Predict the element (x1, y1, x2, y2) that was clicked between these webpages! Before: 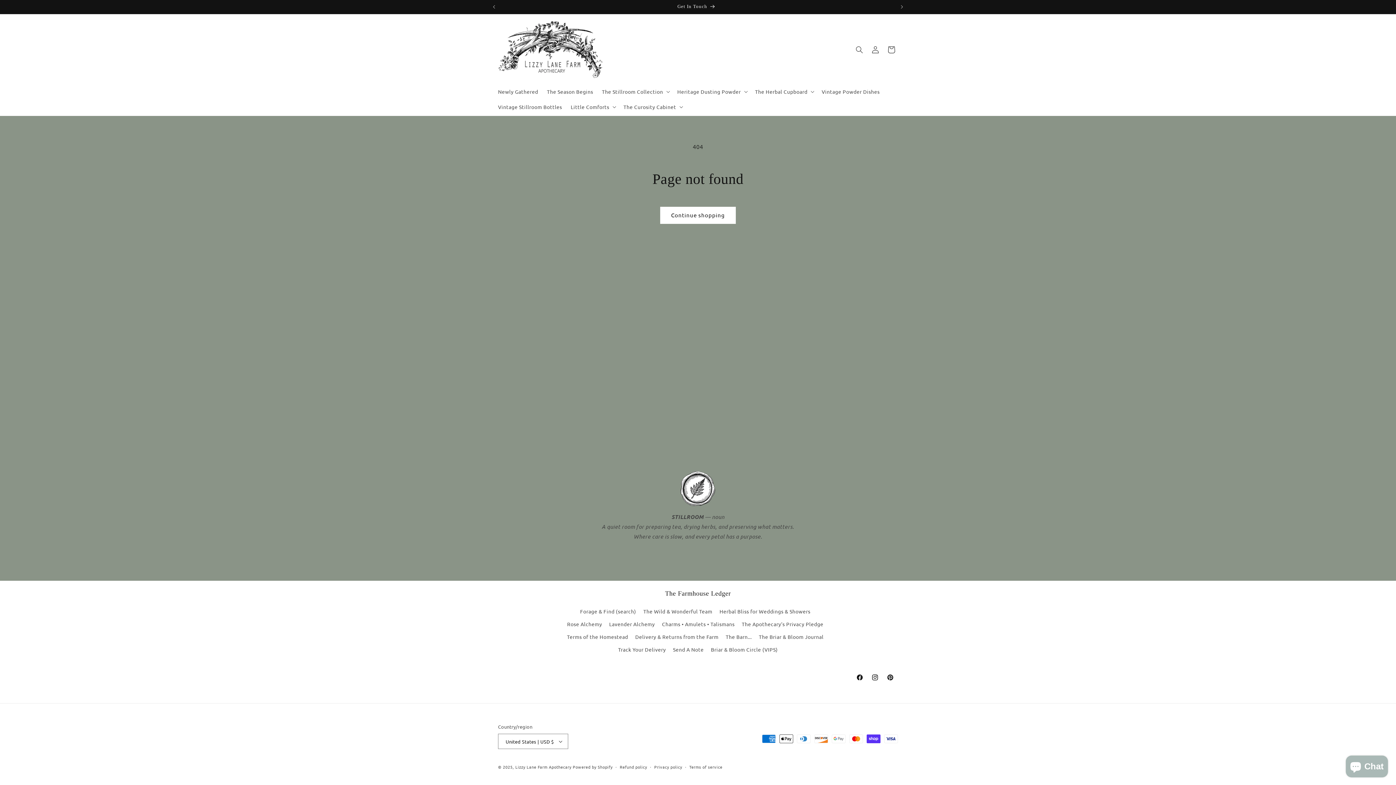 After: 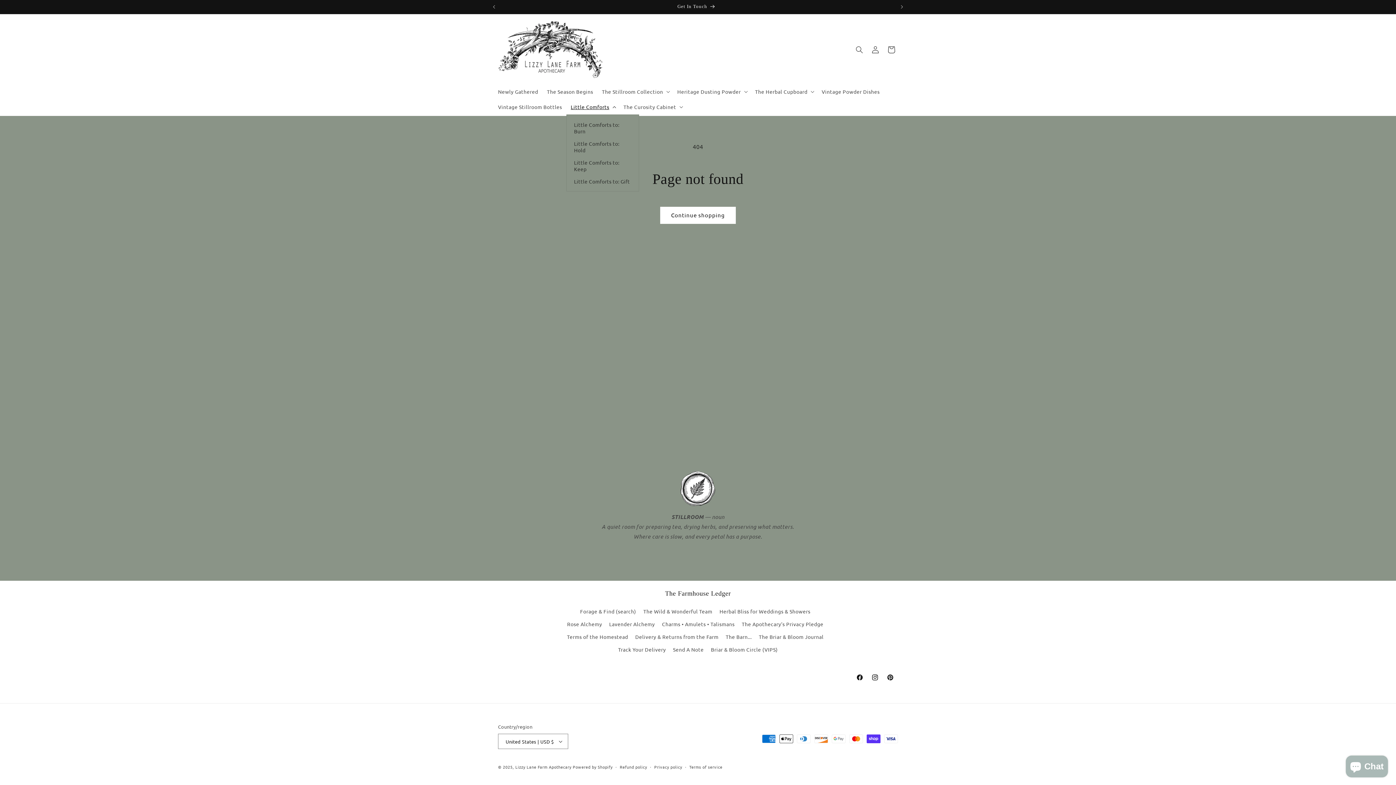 Action: bbox: (566, 99, 619, 114) label: Little Comforts